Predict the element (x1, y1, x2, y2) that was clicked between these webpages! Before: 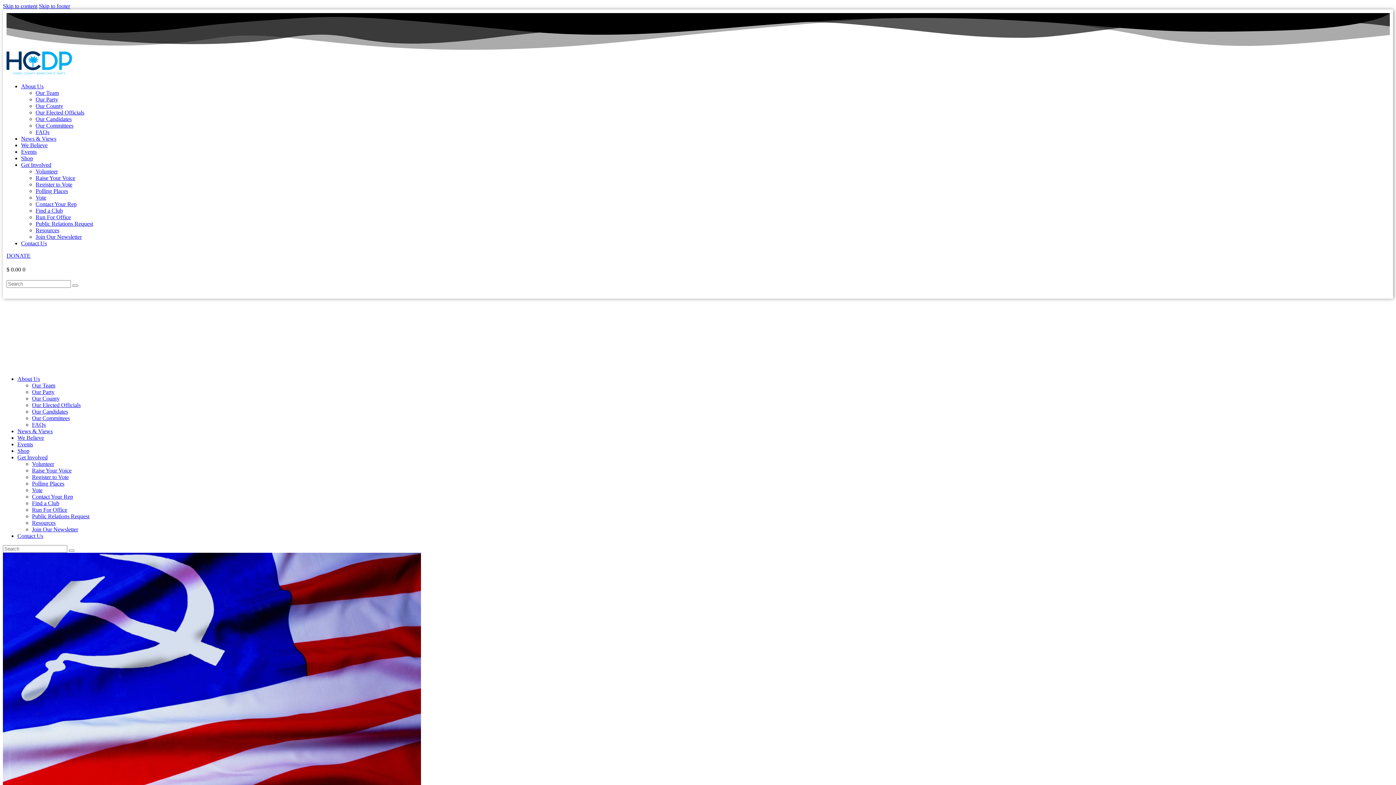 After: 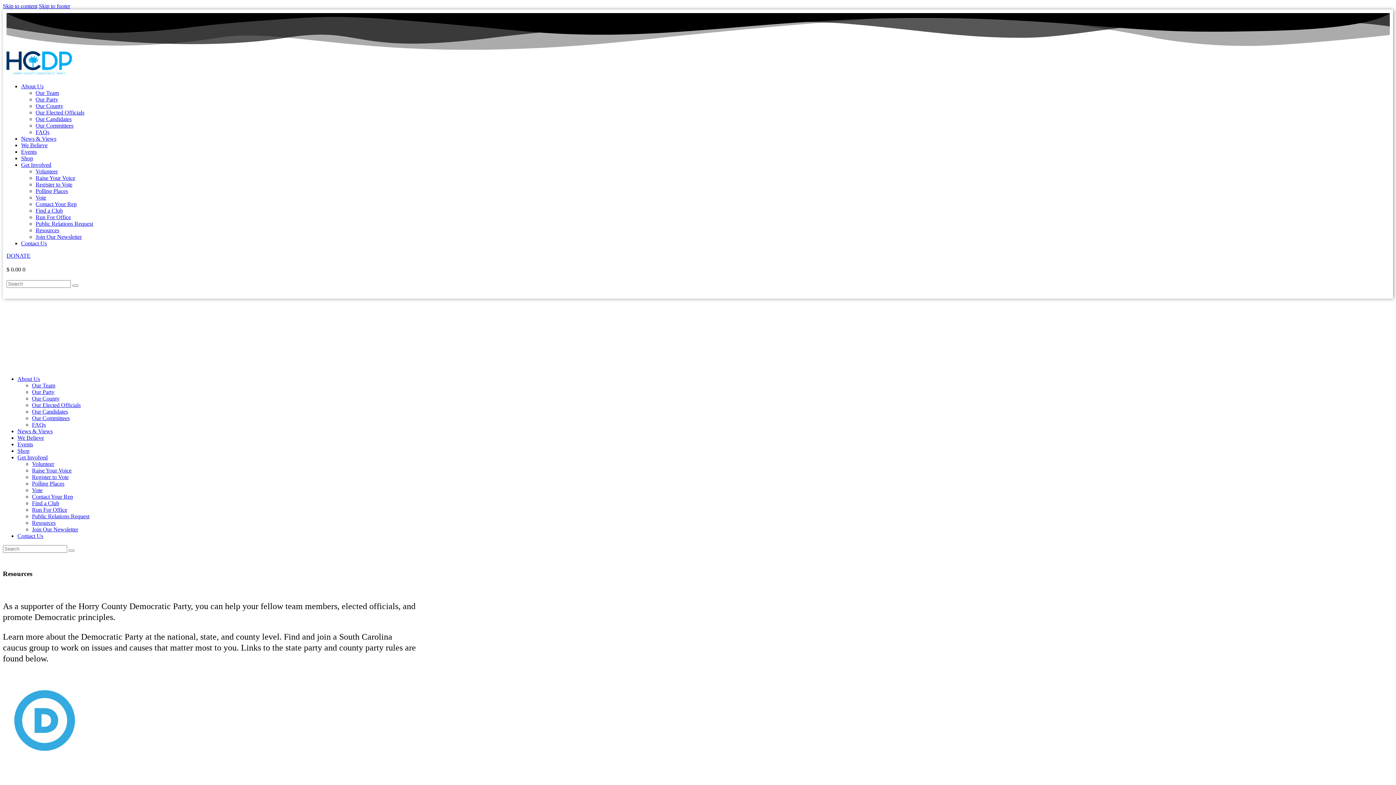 Action: bbox: (32, 520, 55, 526) label: Resources